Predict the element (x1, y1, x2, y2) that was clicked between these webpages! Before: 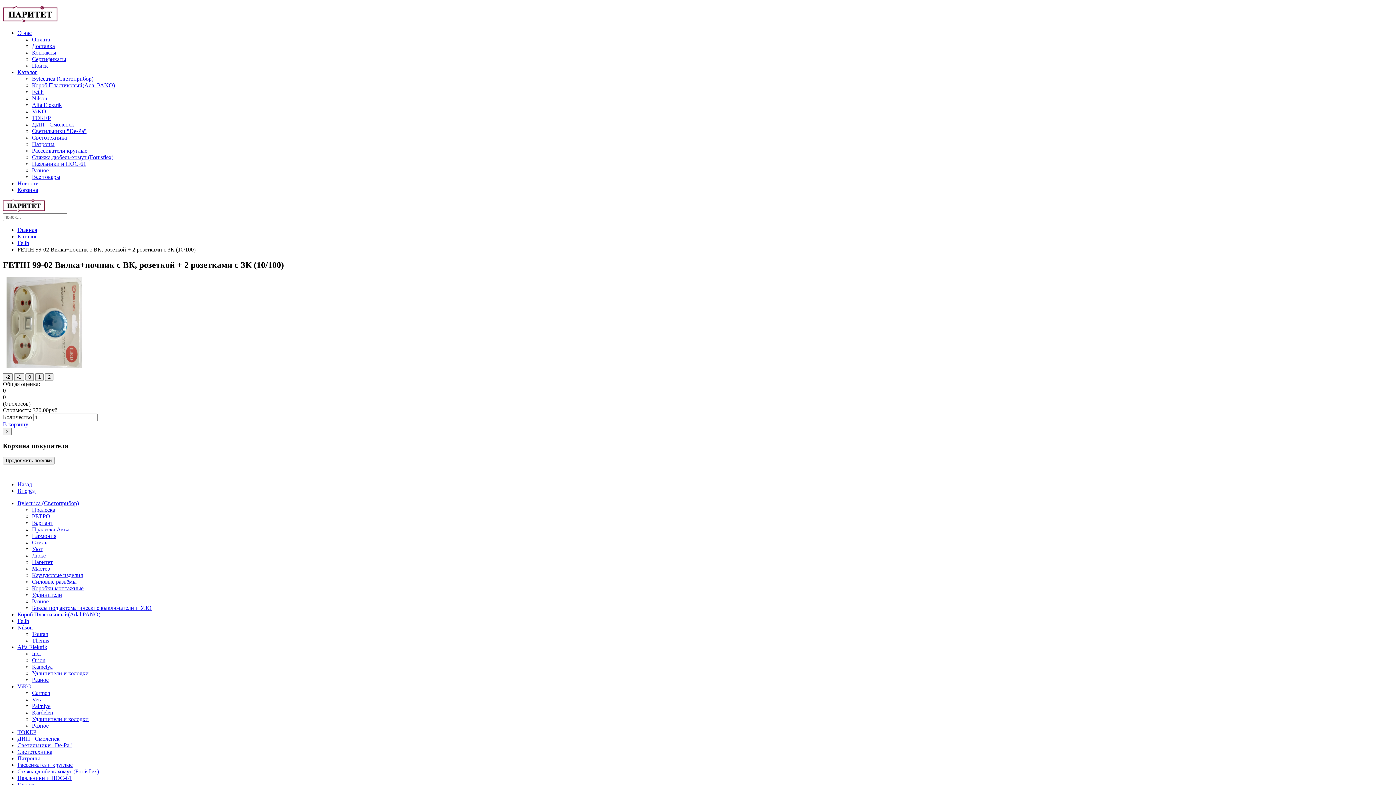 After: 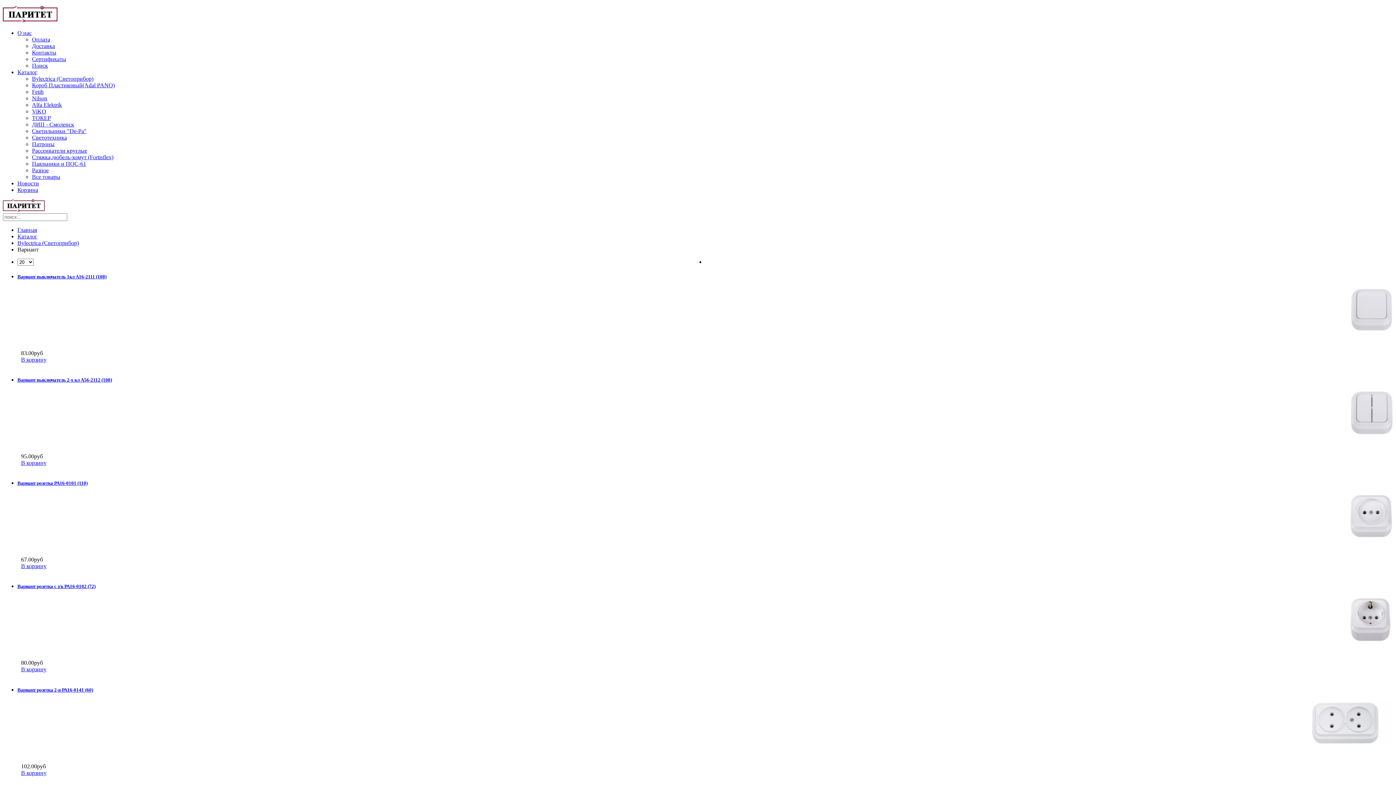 Action: bbox: (32, 520, 53, 526) label: Вариант